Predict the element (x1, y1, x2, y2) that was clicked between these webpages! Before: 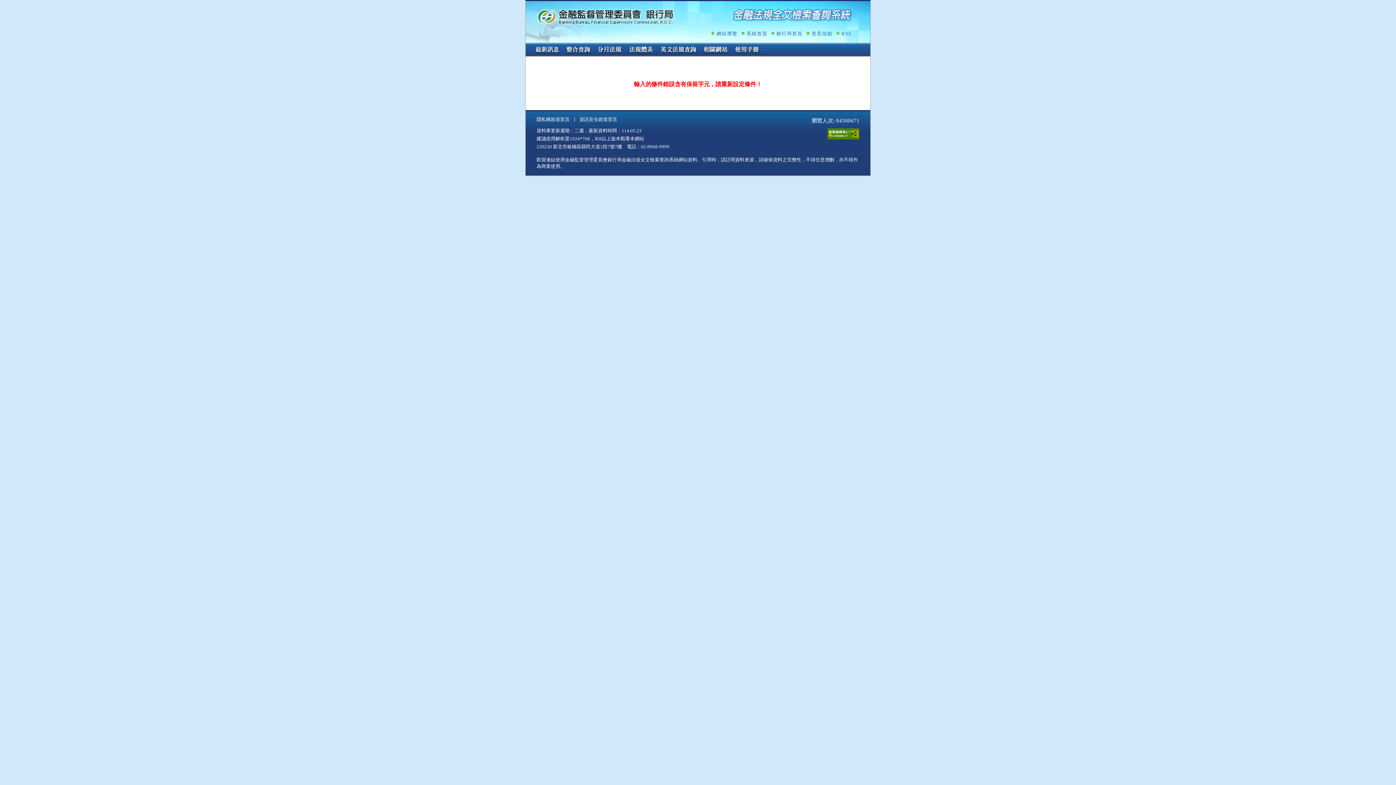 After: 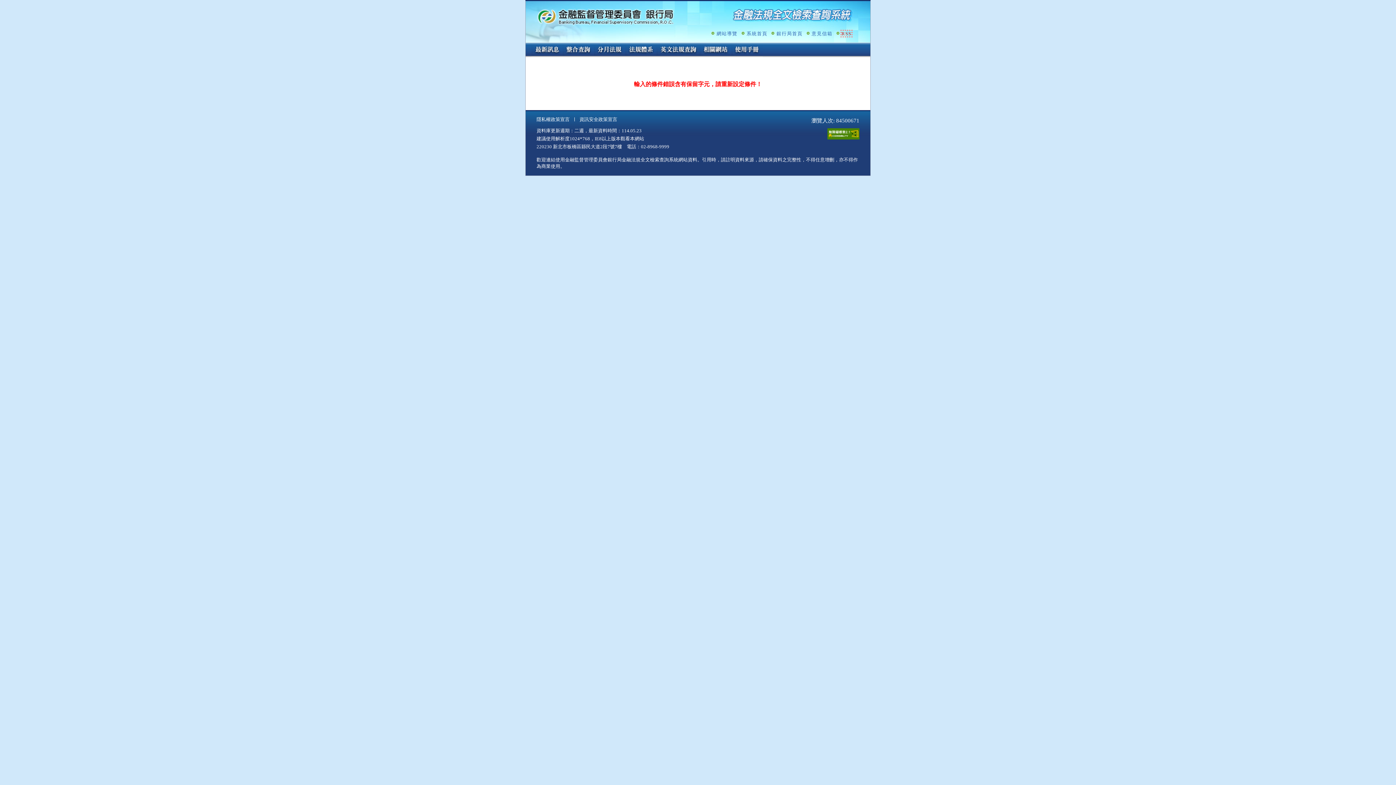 Action: label: RSS bbox: (841, 30, 851, 36)